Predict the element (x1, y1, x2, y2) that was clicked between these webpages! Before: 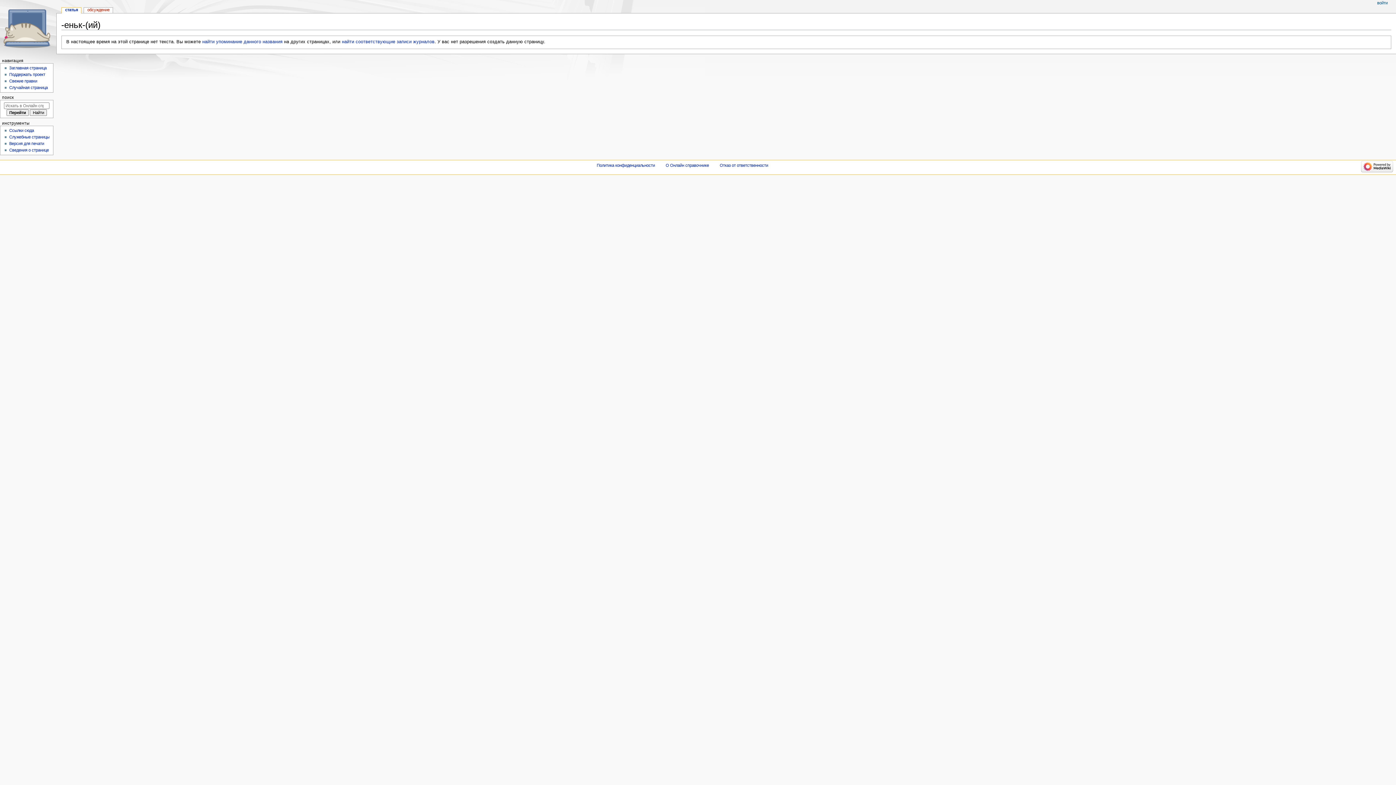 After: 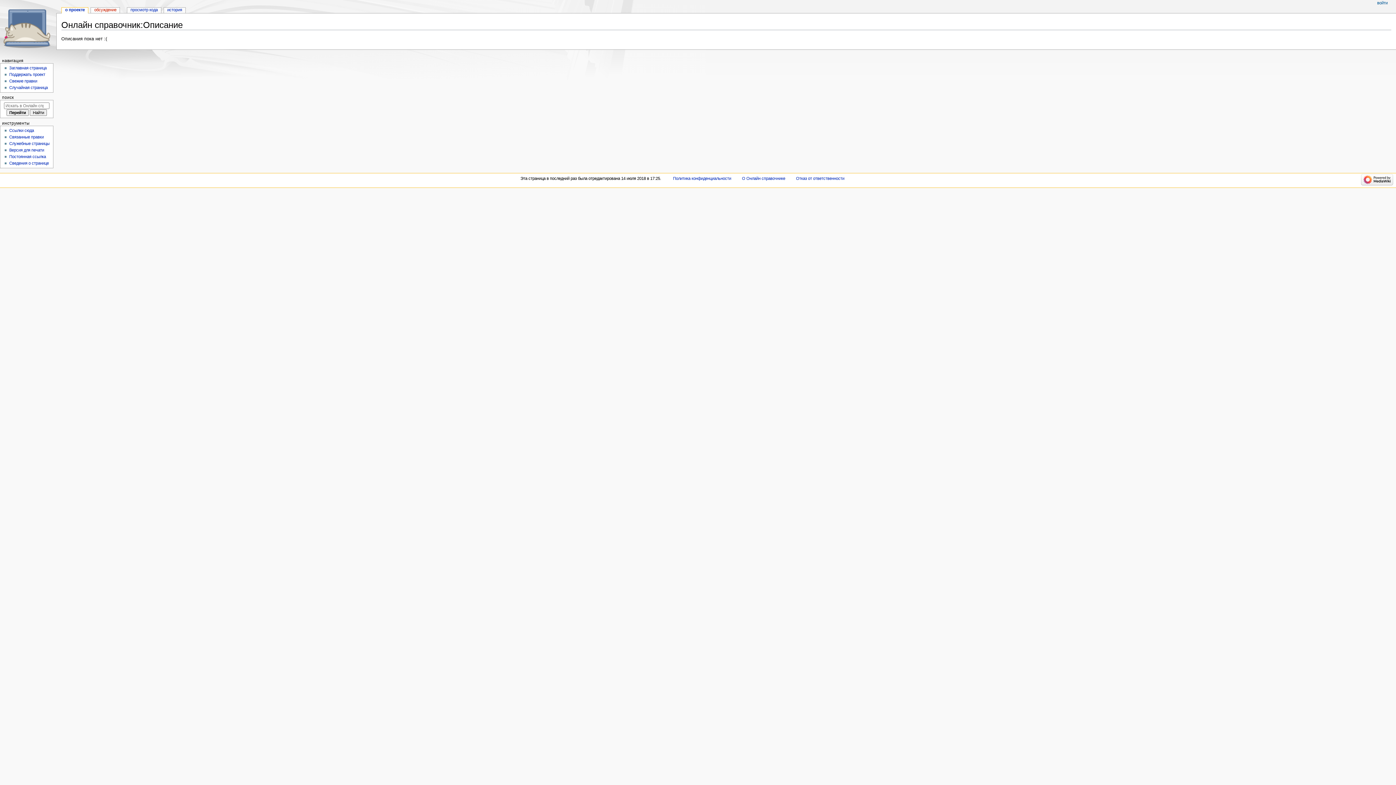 Action: label: О Онлайн справочнике bbox: (665, 163, 709, 167)